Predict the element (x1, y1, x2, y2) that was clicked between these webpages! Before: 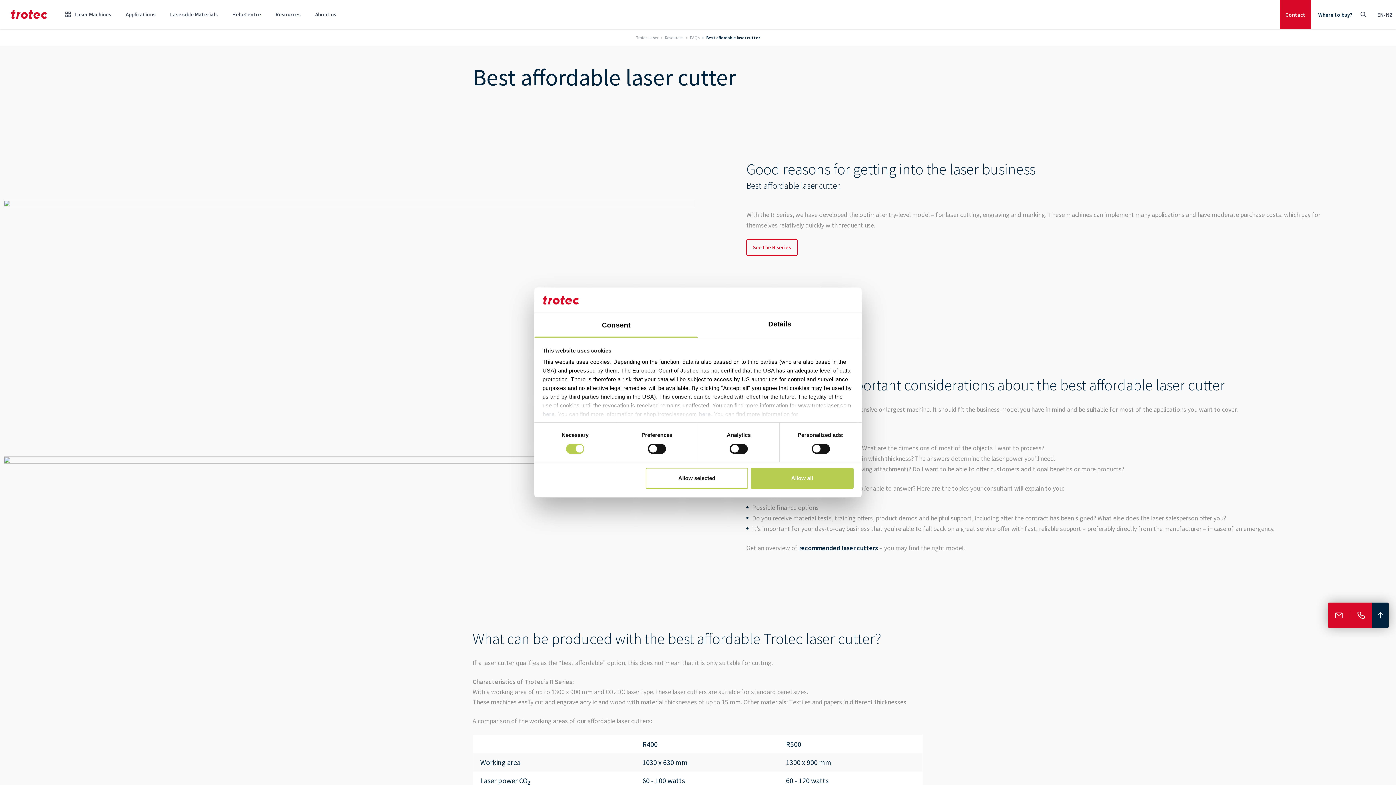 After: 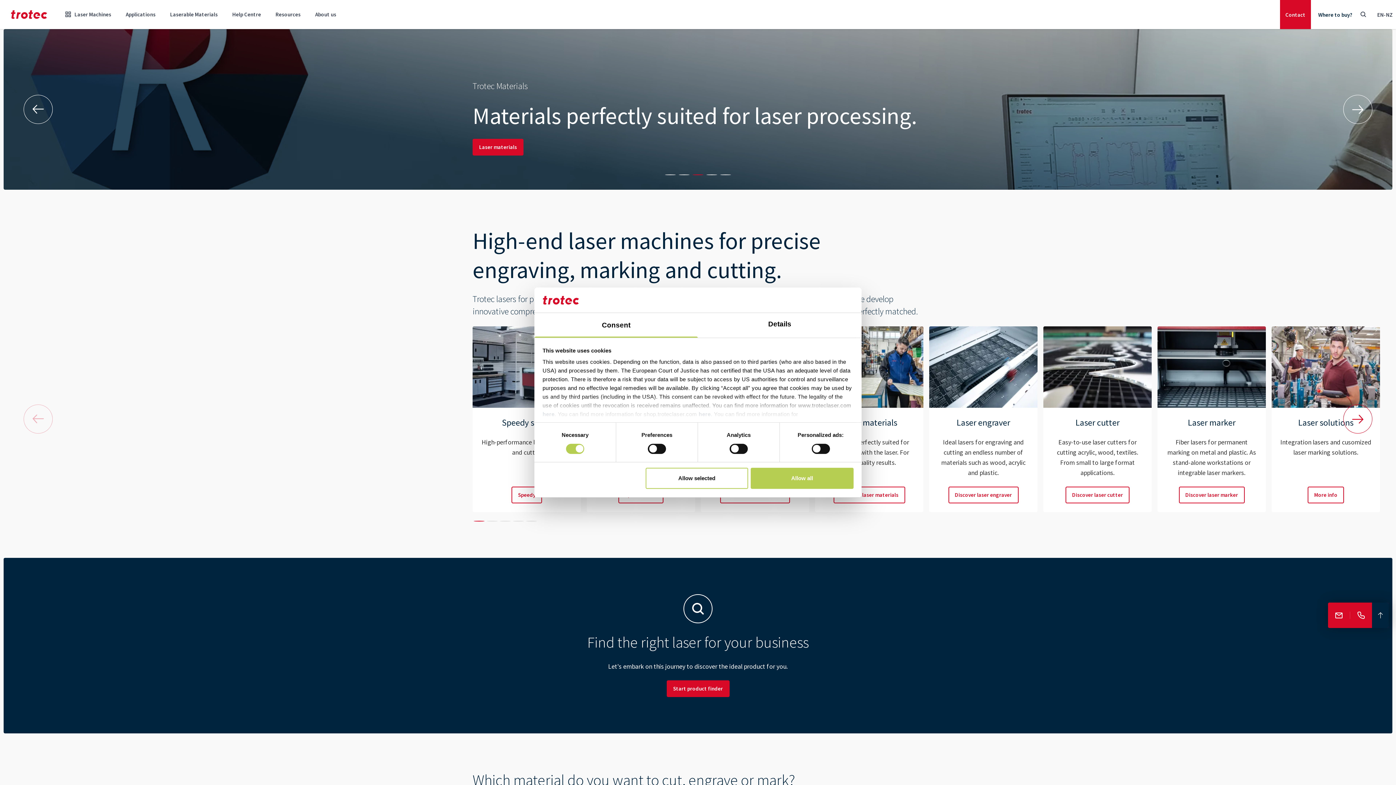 Action: bbox: (636, 34, 658, 40) label: Trotec Laser